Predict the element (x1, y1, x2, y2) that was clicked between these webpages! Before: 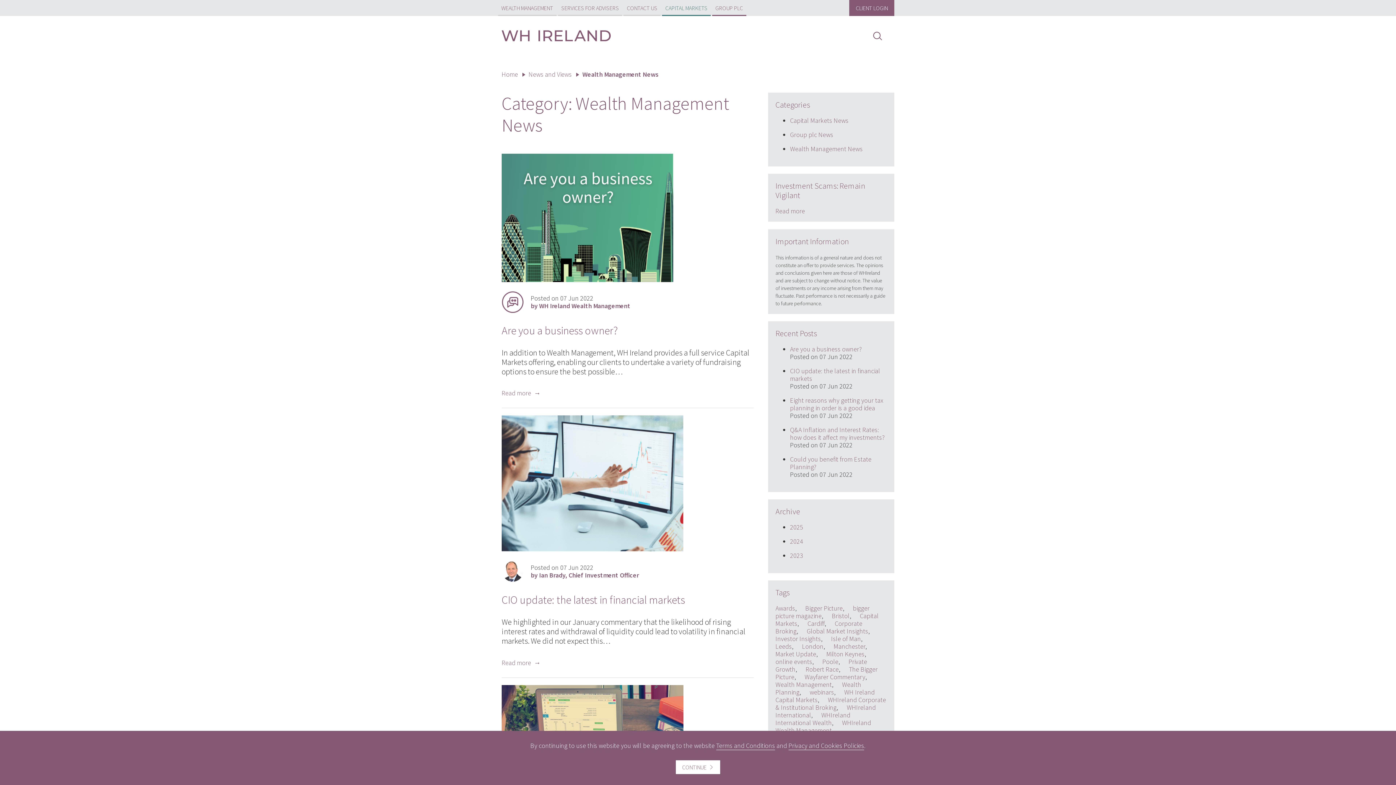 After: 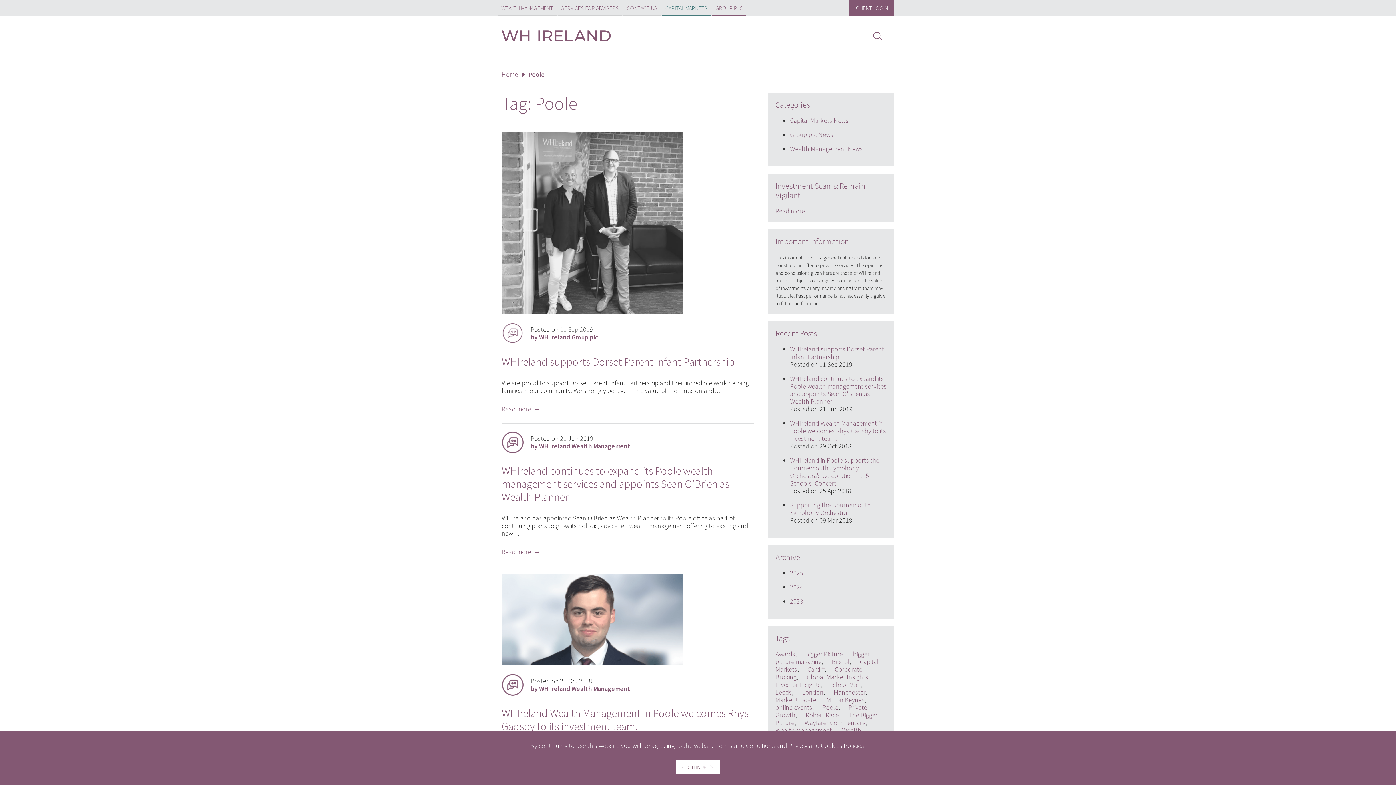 Action: bbox: (822, 657, 838, 666) label: Poole